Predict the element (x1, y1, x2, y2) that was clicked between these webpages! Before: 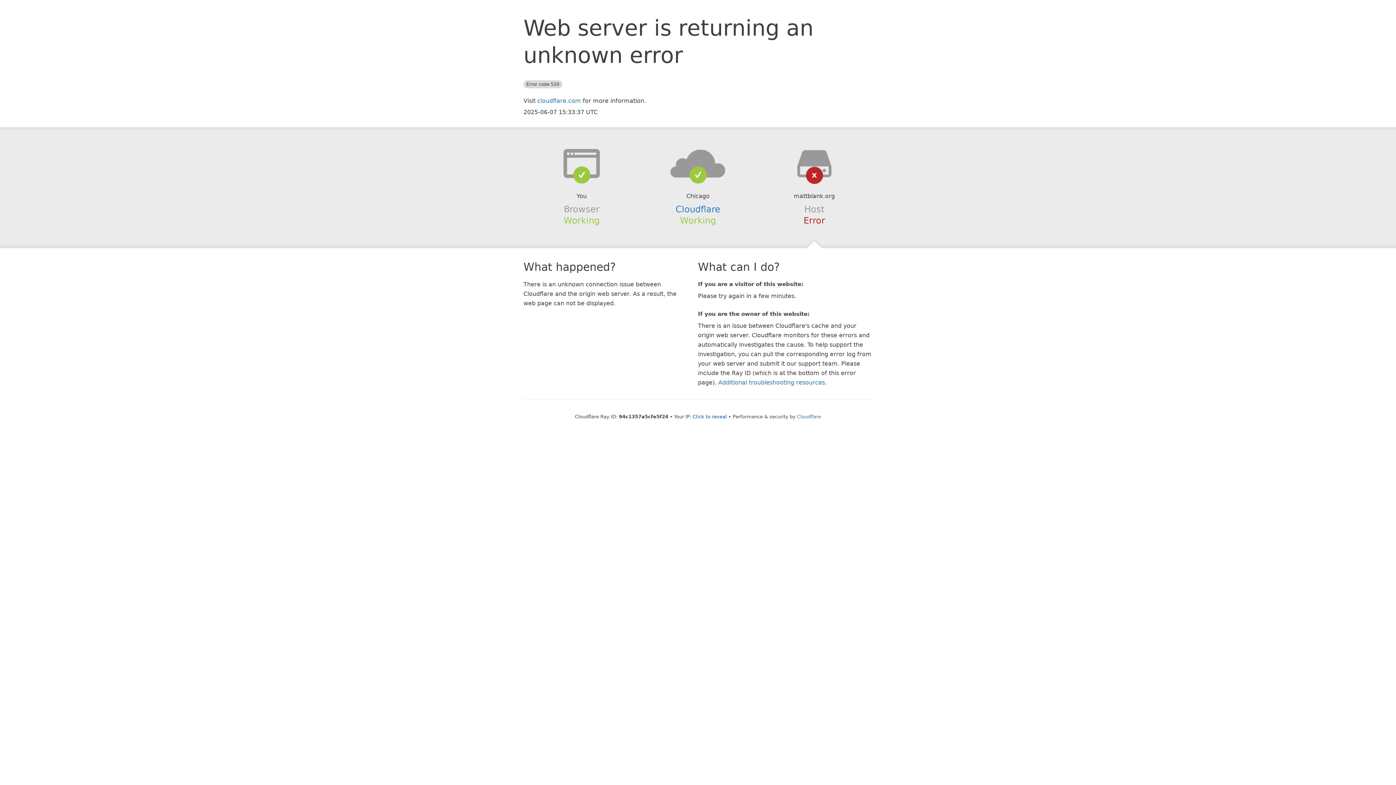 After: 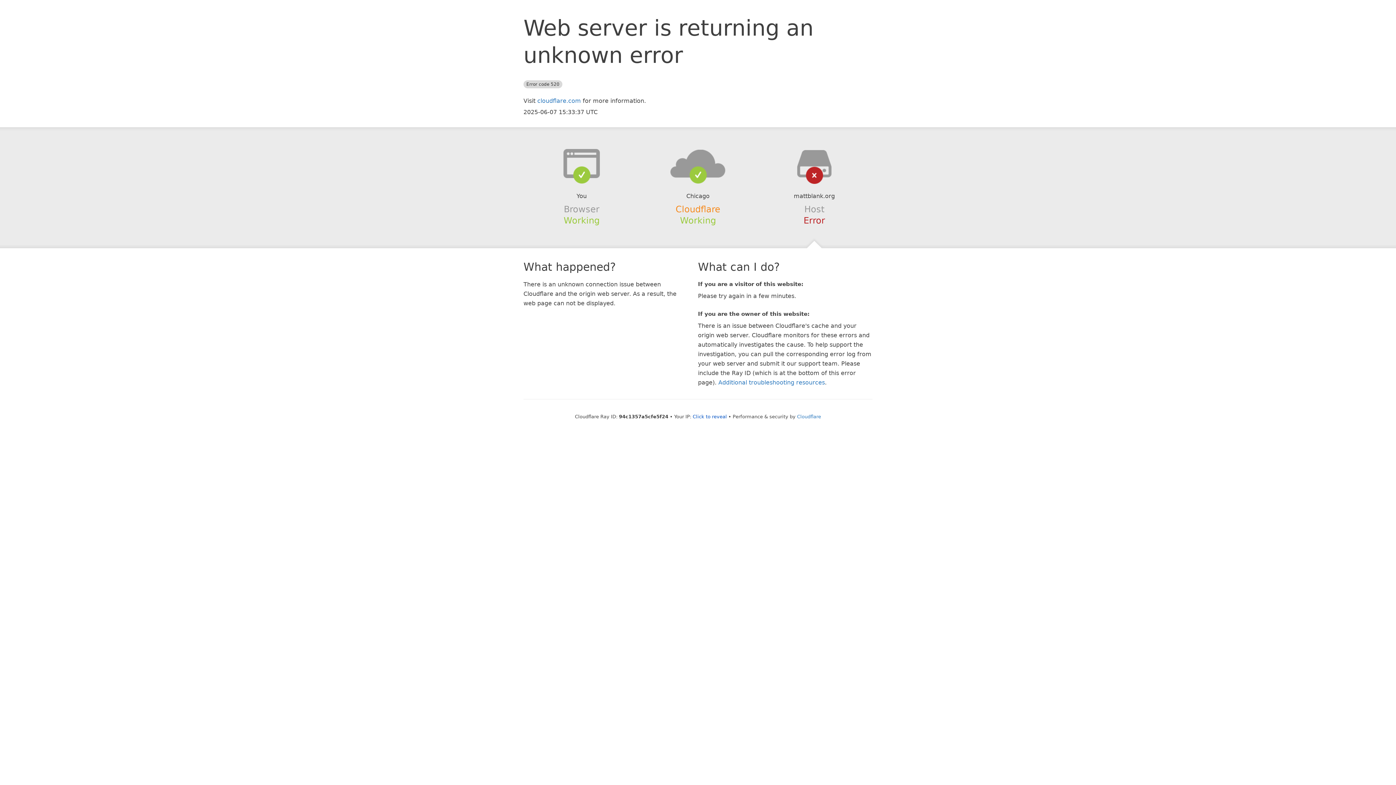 Action: label: Cloudflare bbox: (675, 204, 720, 214)